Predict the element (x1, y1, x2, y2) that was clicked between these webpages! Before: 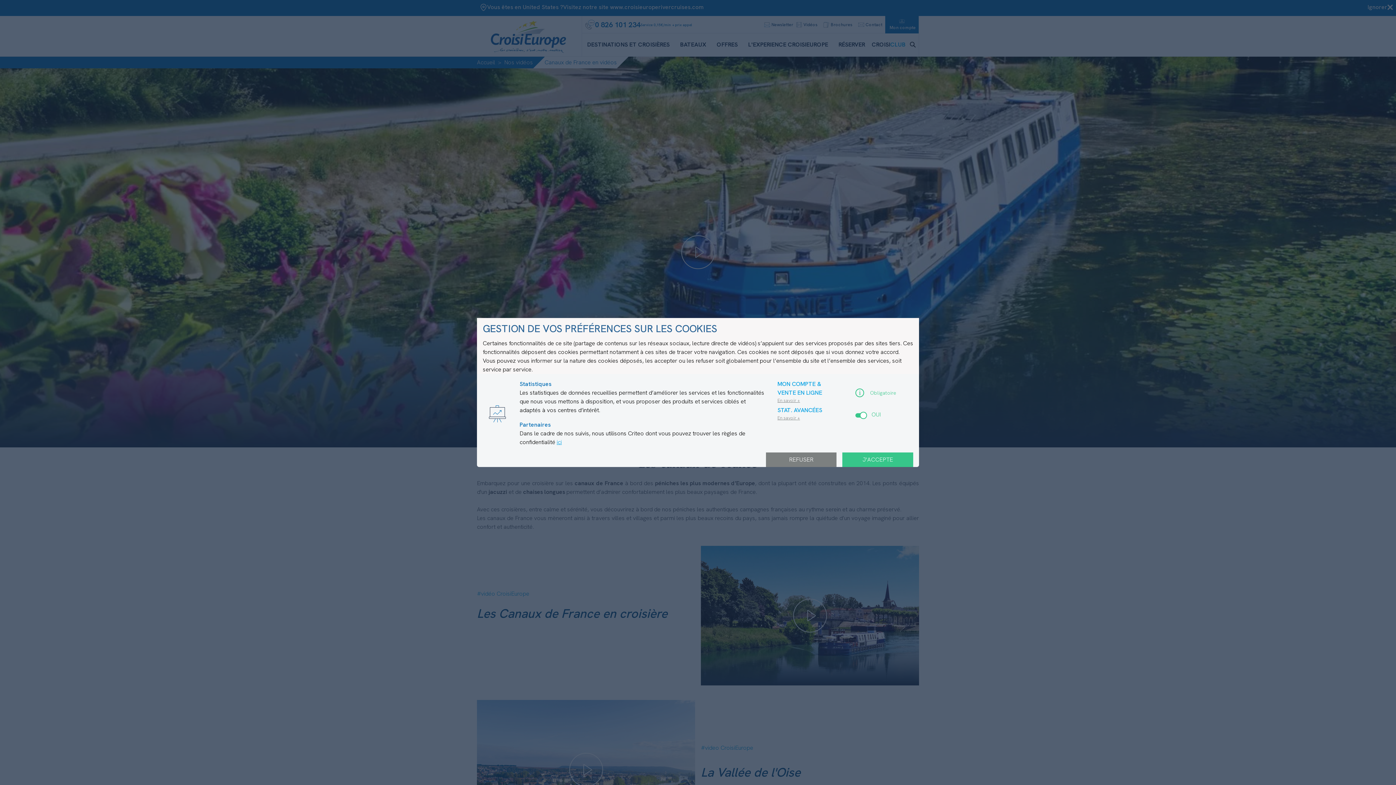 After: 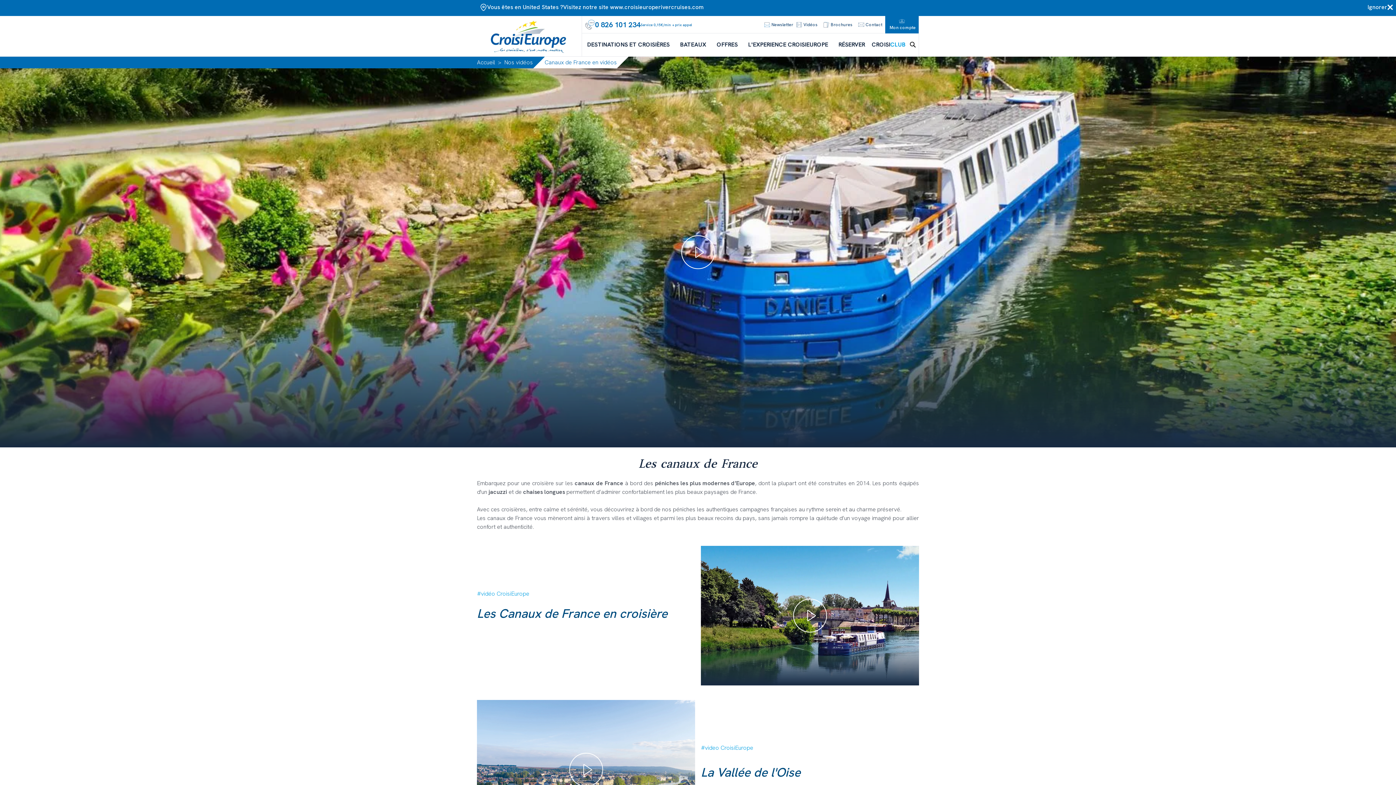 Action: label: J'ACCEPTE bbox: (842, 452, 913, 467)